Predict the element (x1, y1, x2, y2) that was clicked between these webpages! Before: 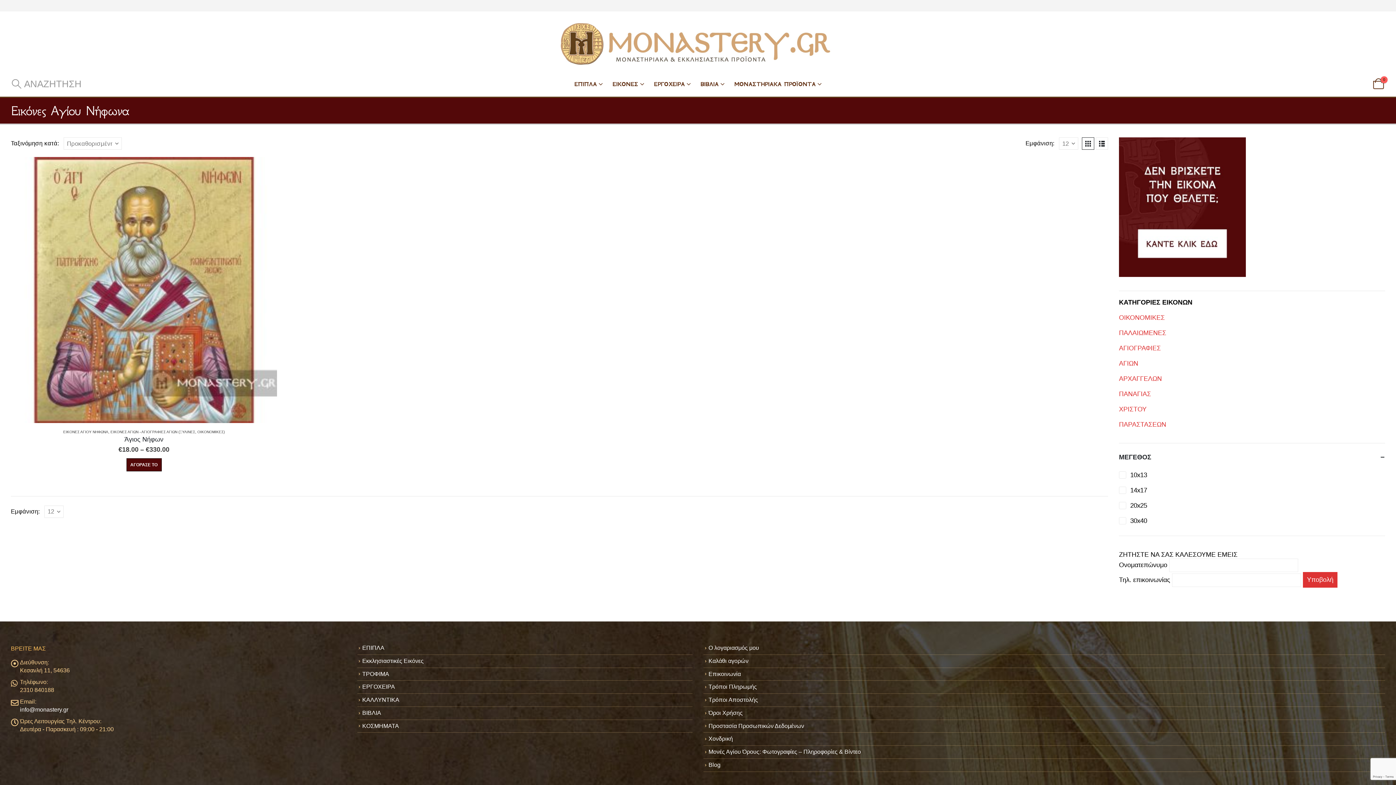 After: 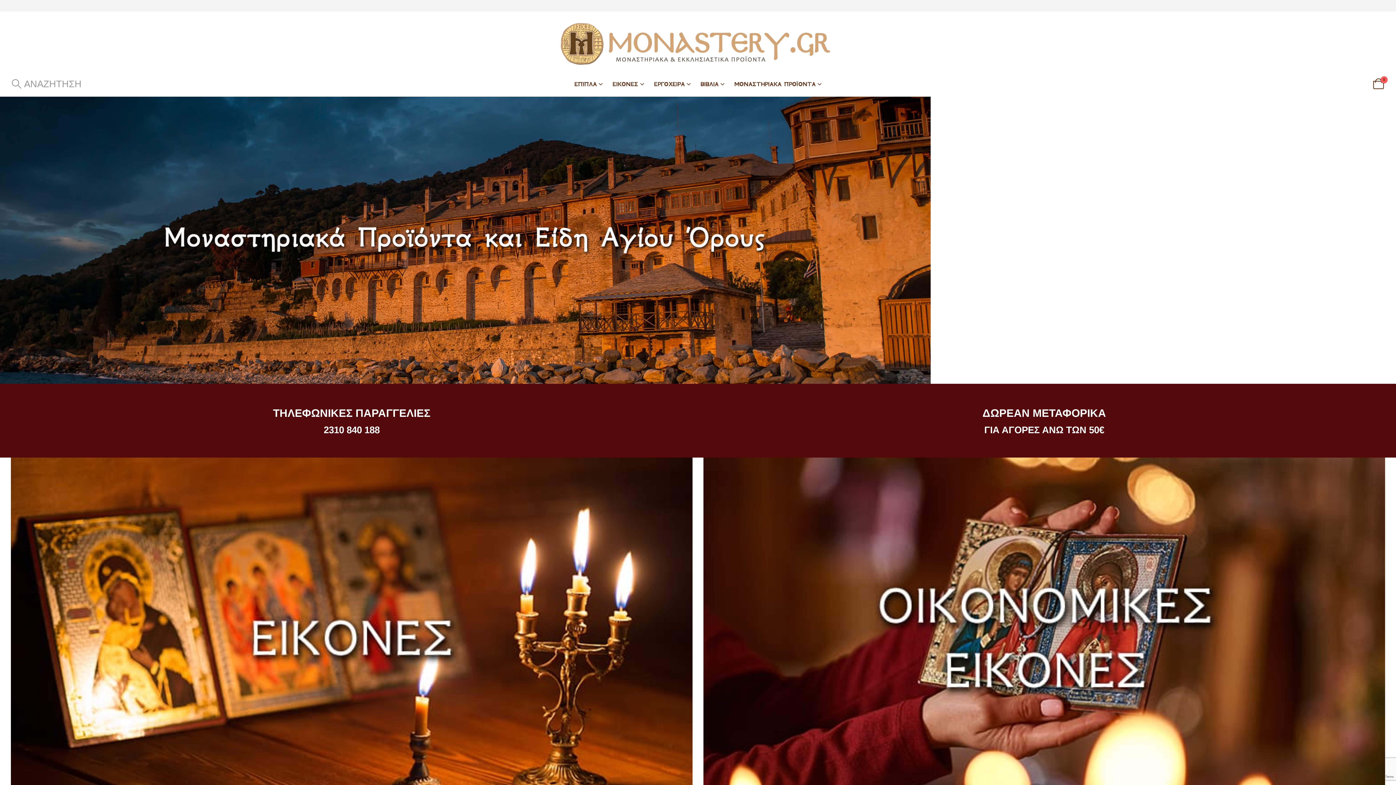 Action: label: Site Logo bbox: (552, 18, 843, 69)